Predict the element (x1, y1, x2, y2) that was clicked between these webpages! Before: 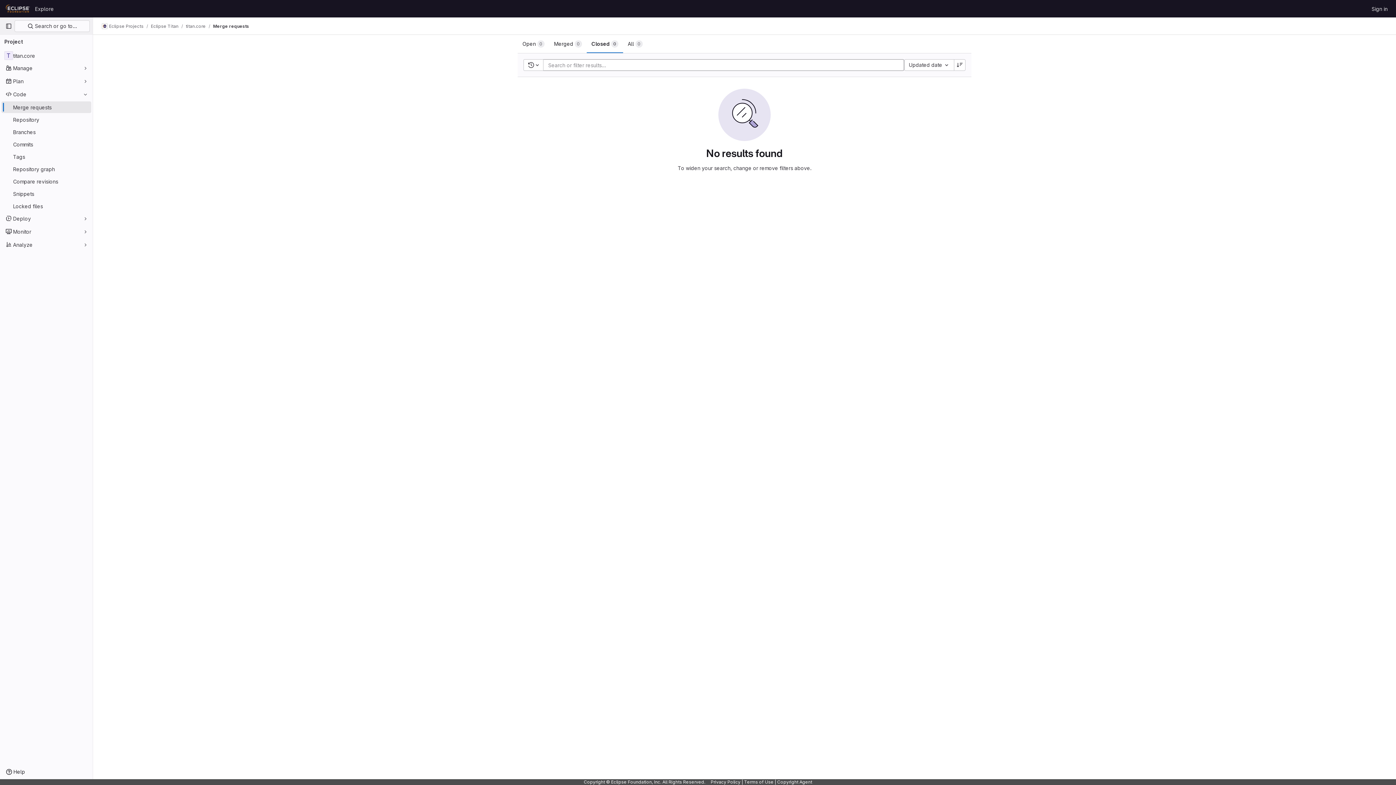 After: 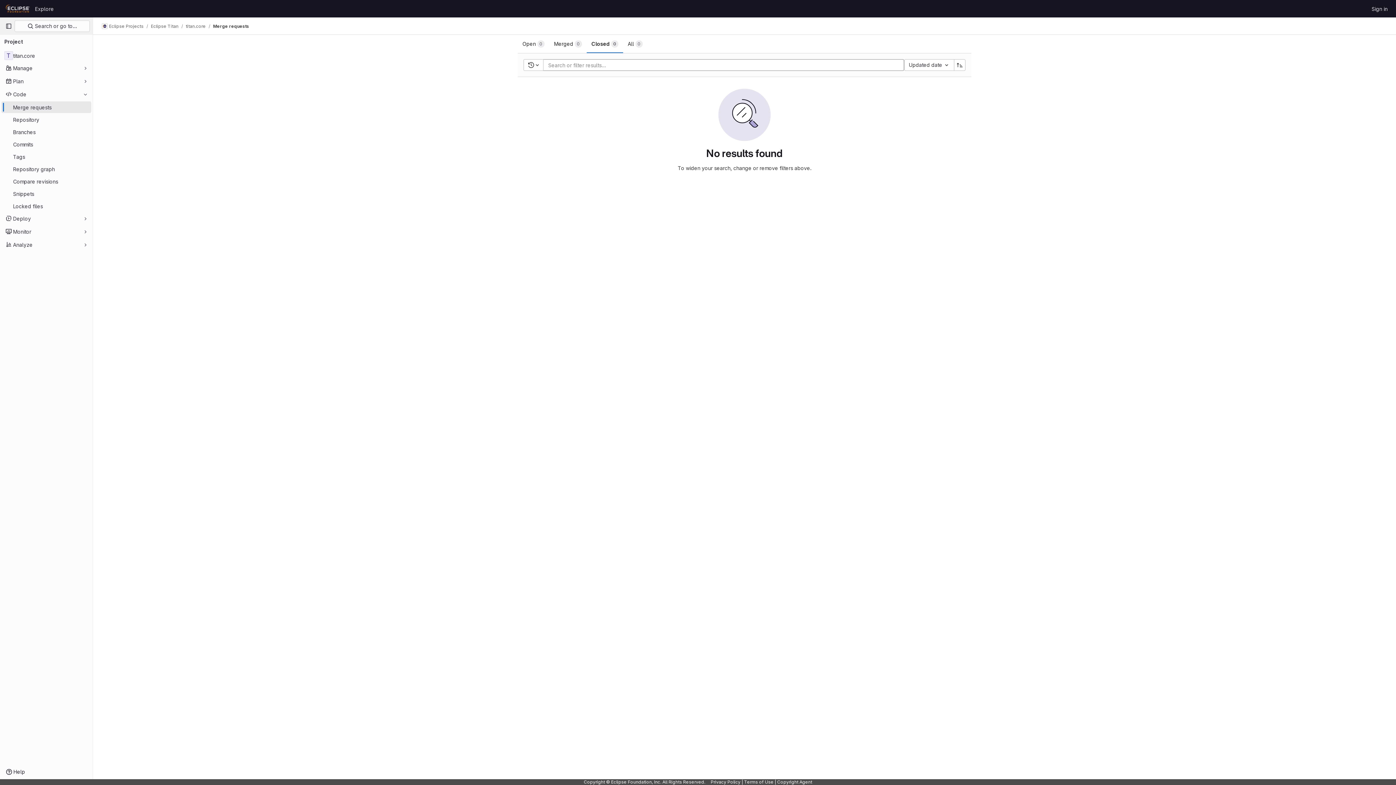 Action: bbox: (954, 59, 965, 70)